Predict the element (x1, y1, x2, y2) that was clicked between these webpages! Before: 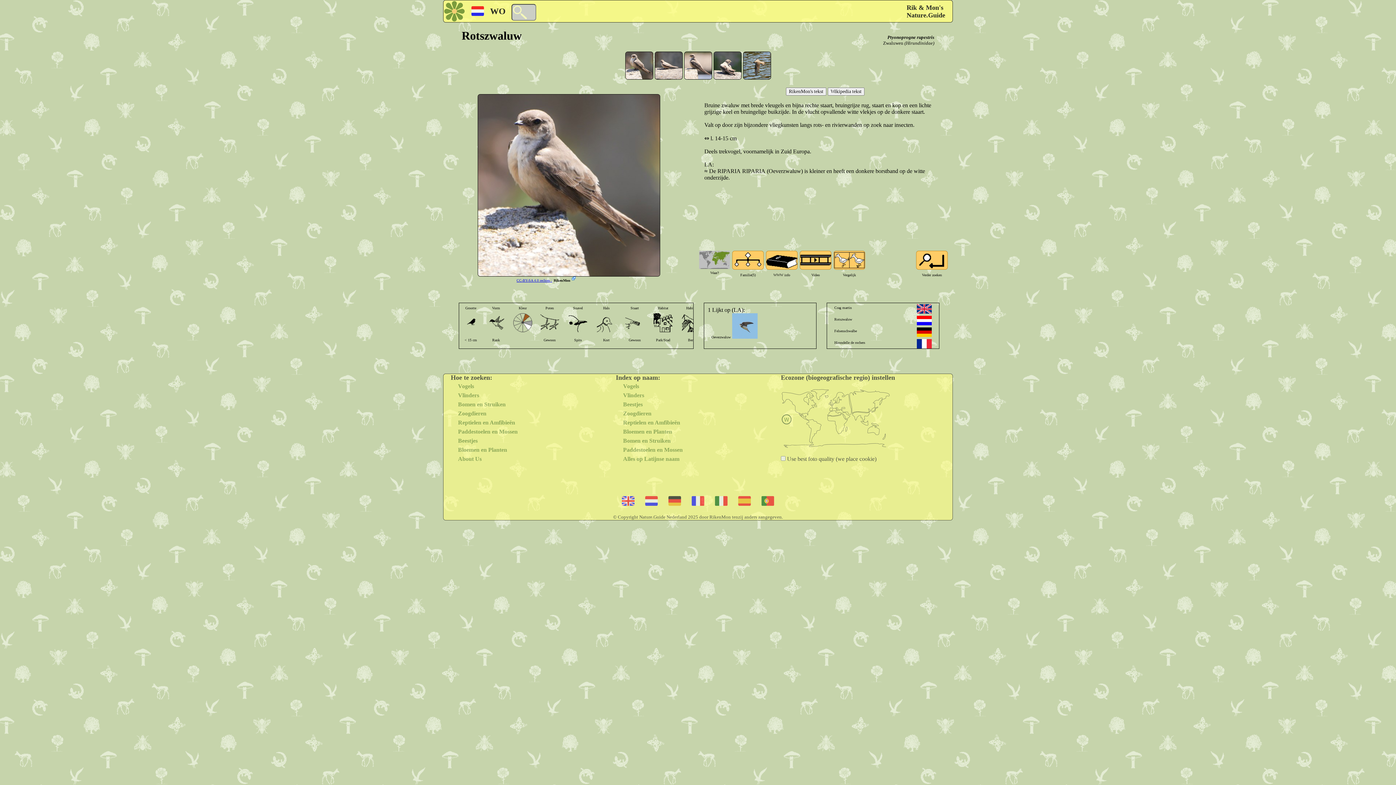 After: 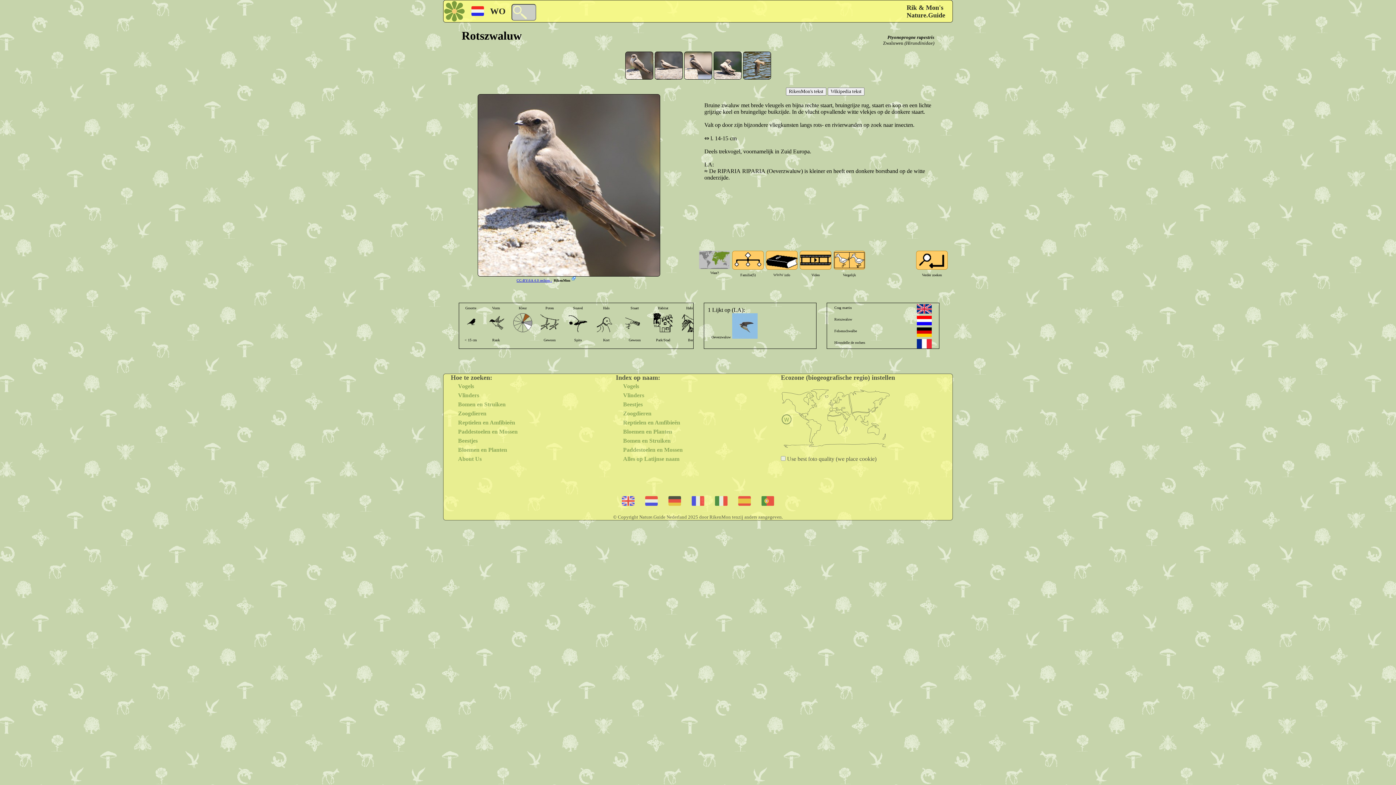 Action: bbox: (450, 456, 481, 462) label: About Us